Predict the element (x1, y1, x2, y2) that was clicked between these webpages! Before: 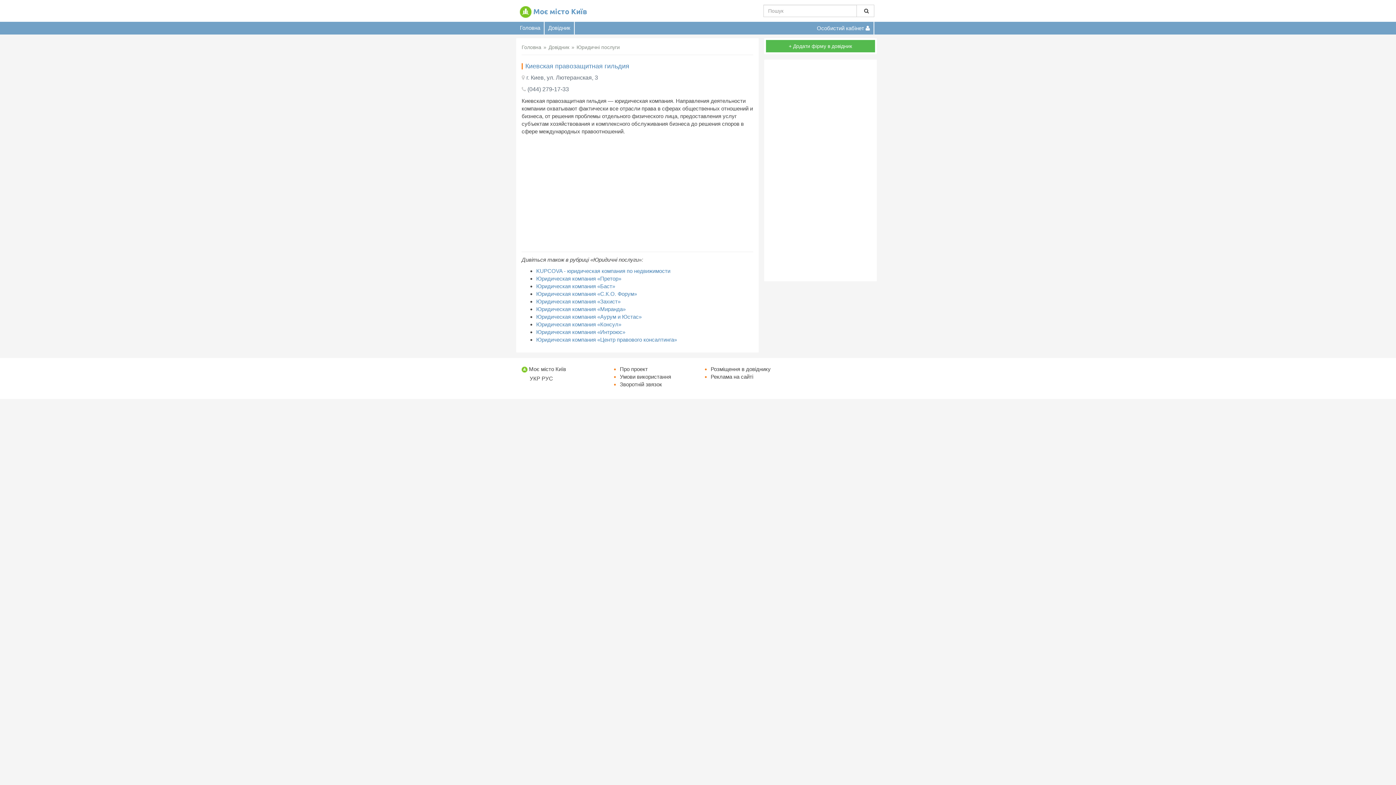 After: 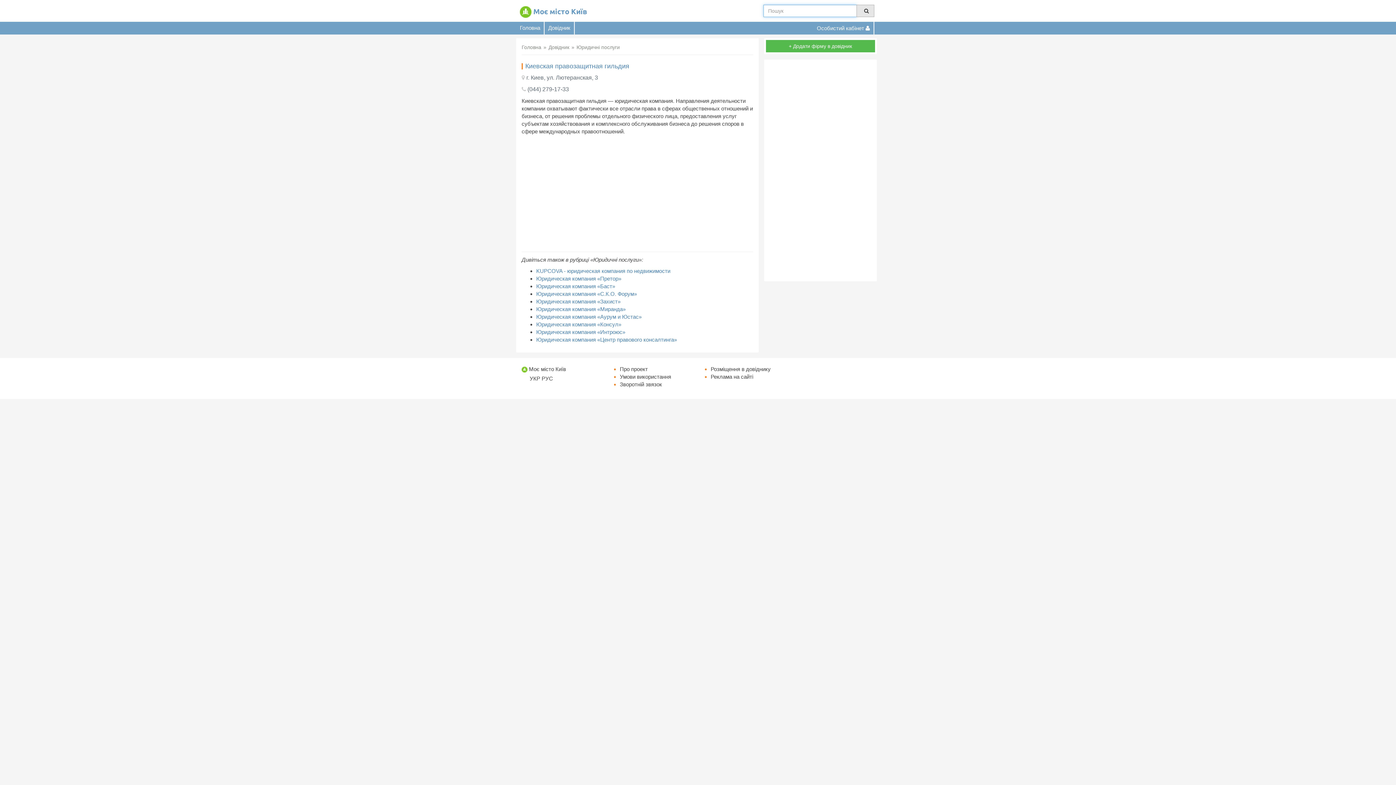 Action: bbox: (856, 4, 874, 17)